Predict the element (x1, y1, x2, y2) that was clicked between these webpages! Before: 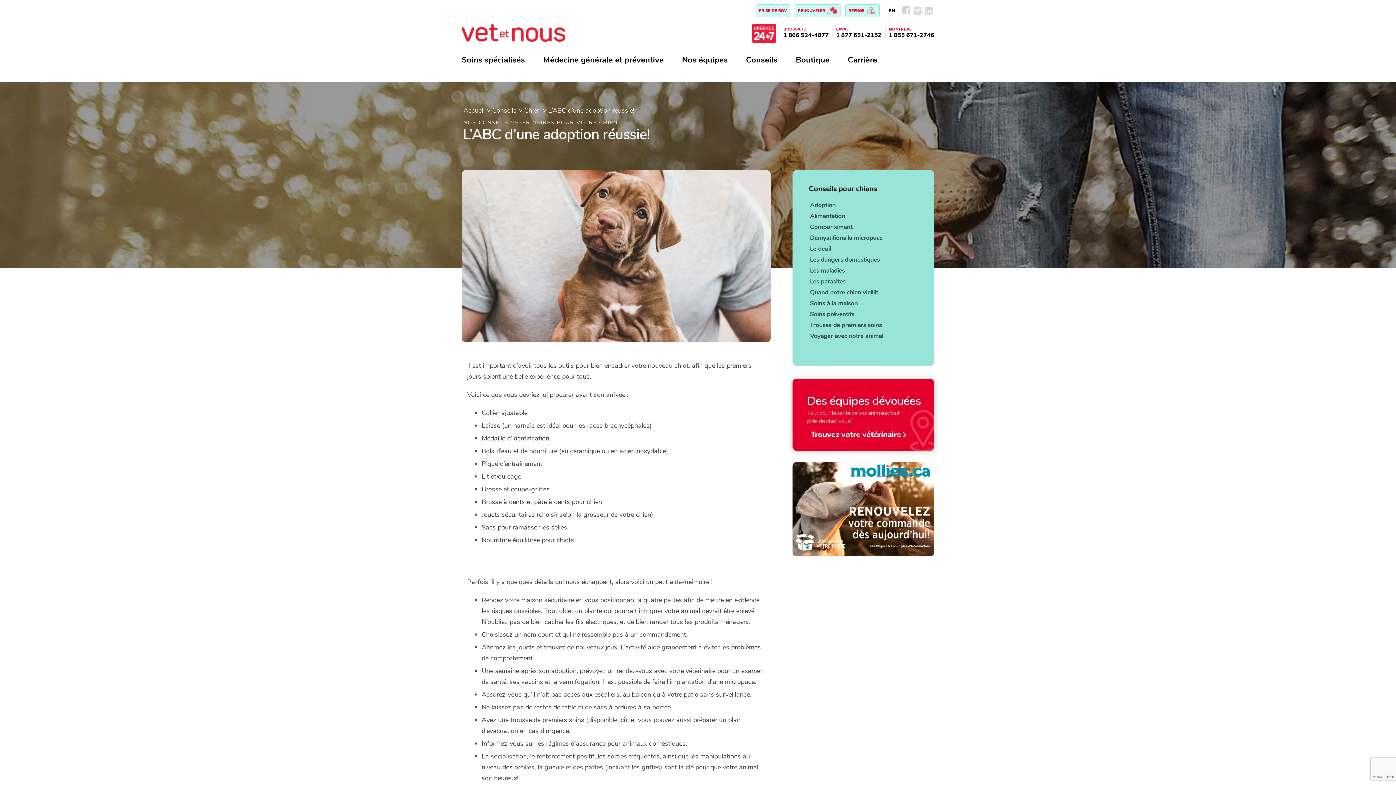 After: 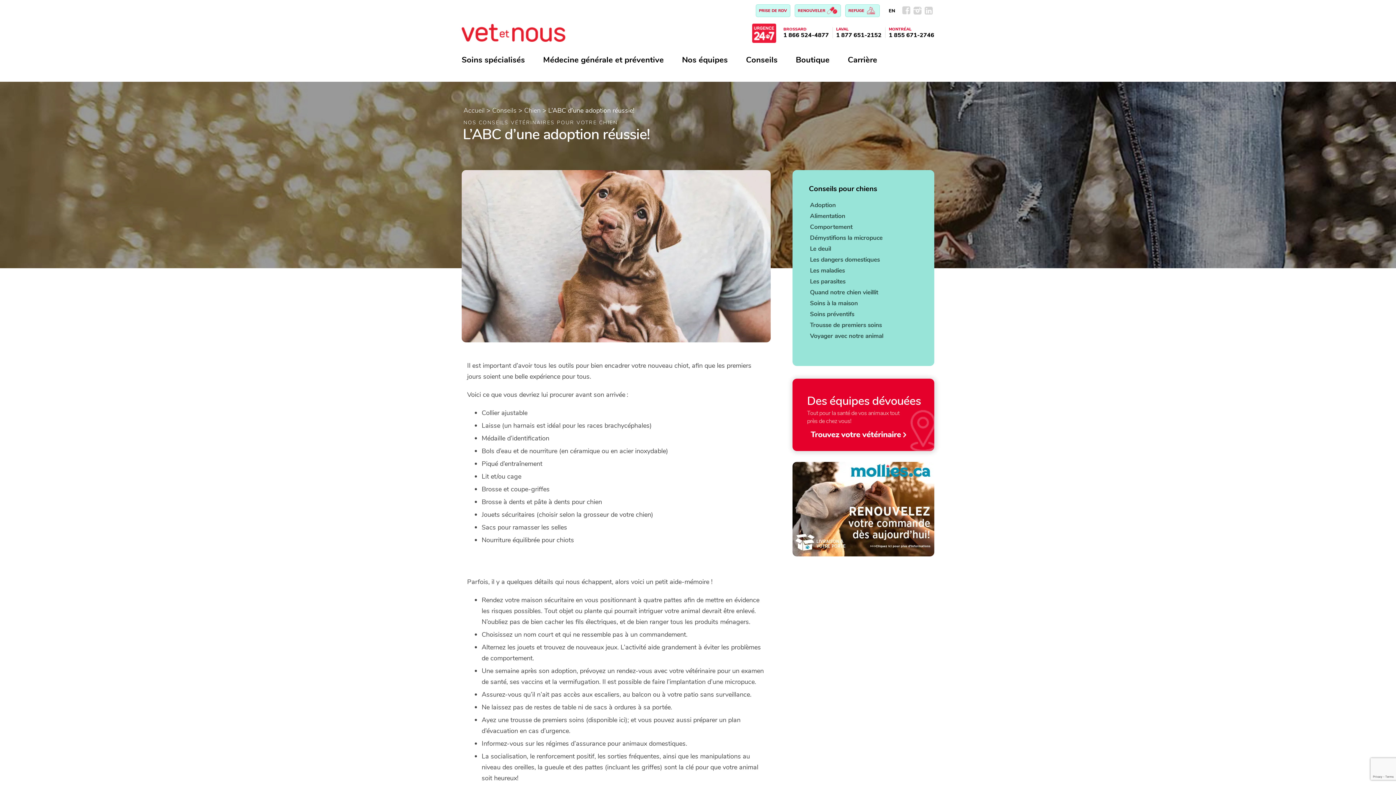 Action: bbox: (836, 32, 881, 38) label: 1 877 651-2152